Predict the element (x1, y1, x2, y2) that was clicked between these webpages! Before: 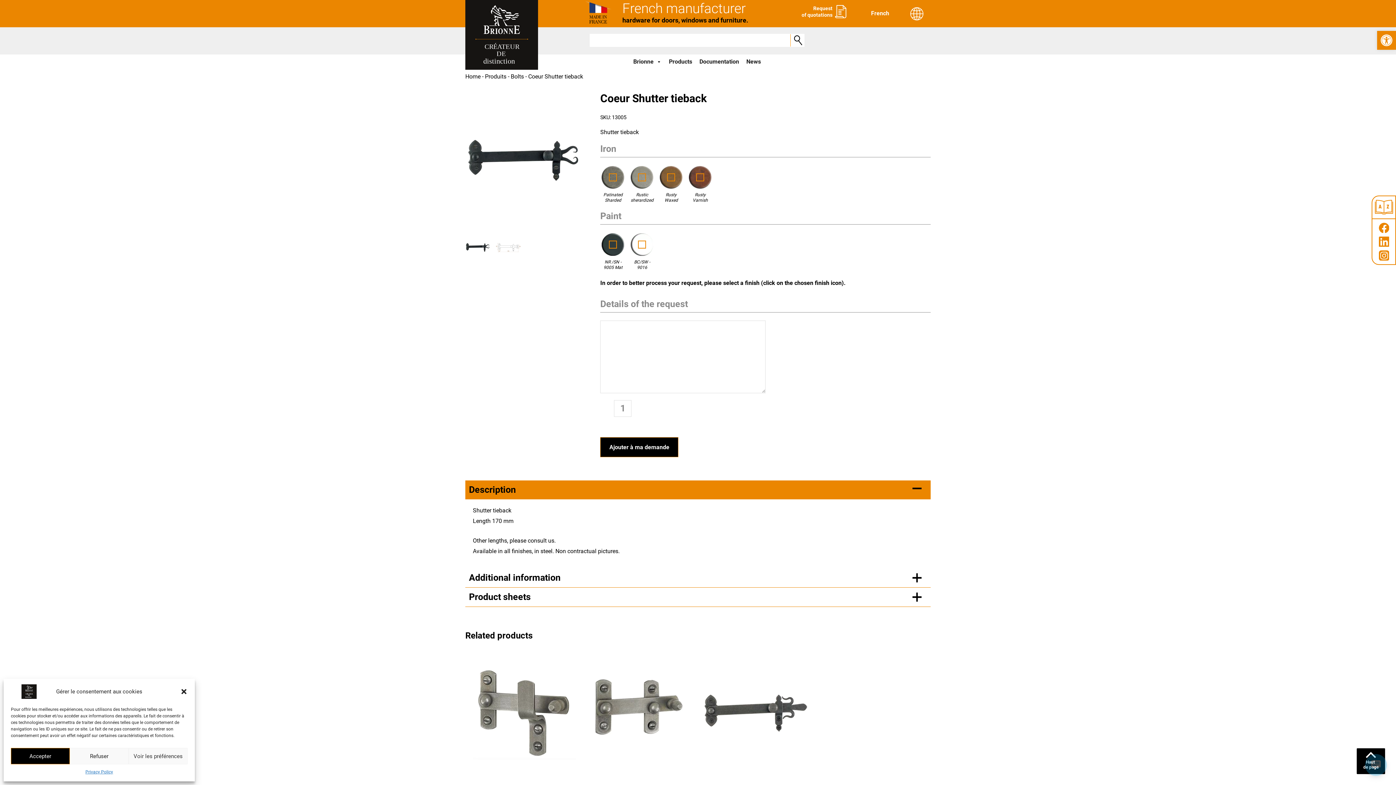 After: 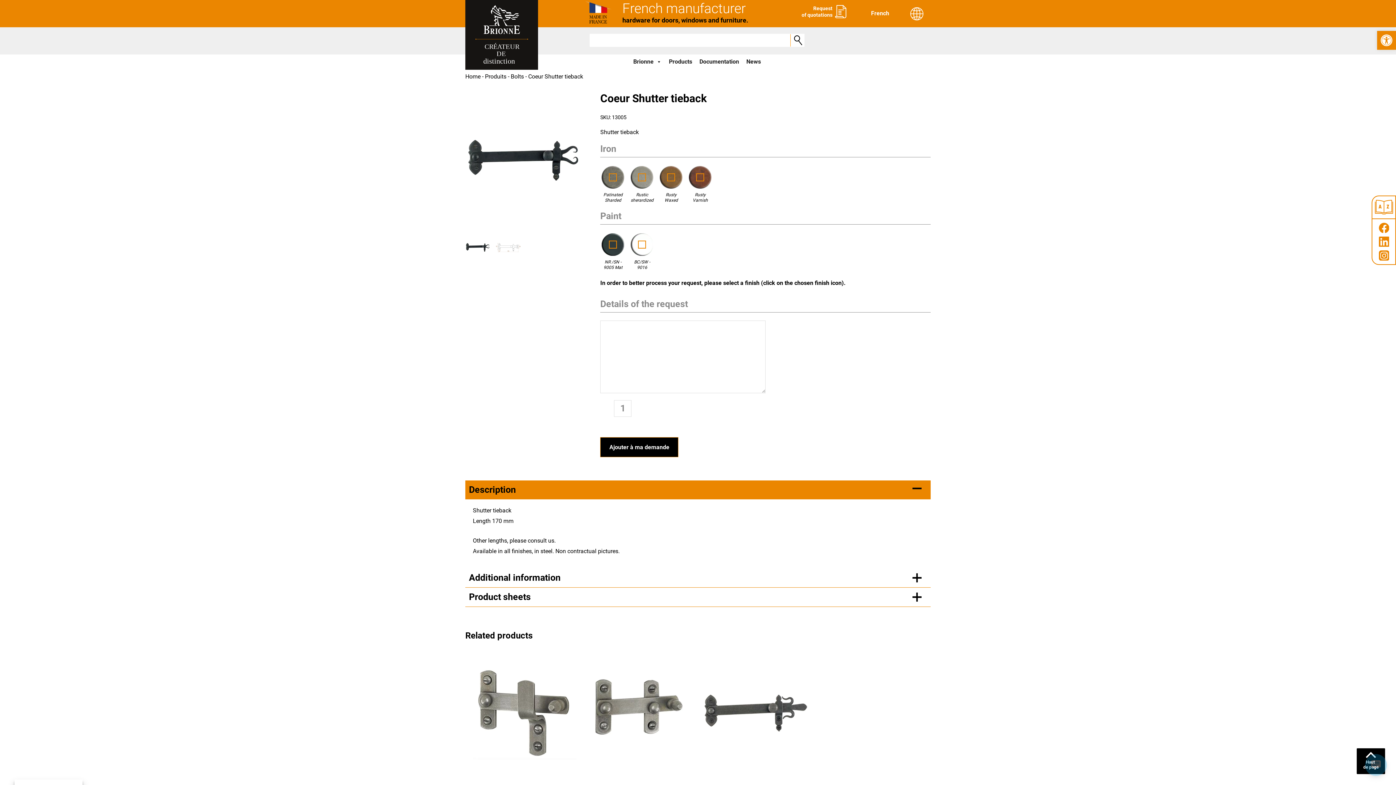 Action: label: Accepter bbox: (10, 748, 69, 764)